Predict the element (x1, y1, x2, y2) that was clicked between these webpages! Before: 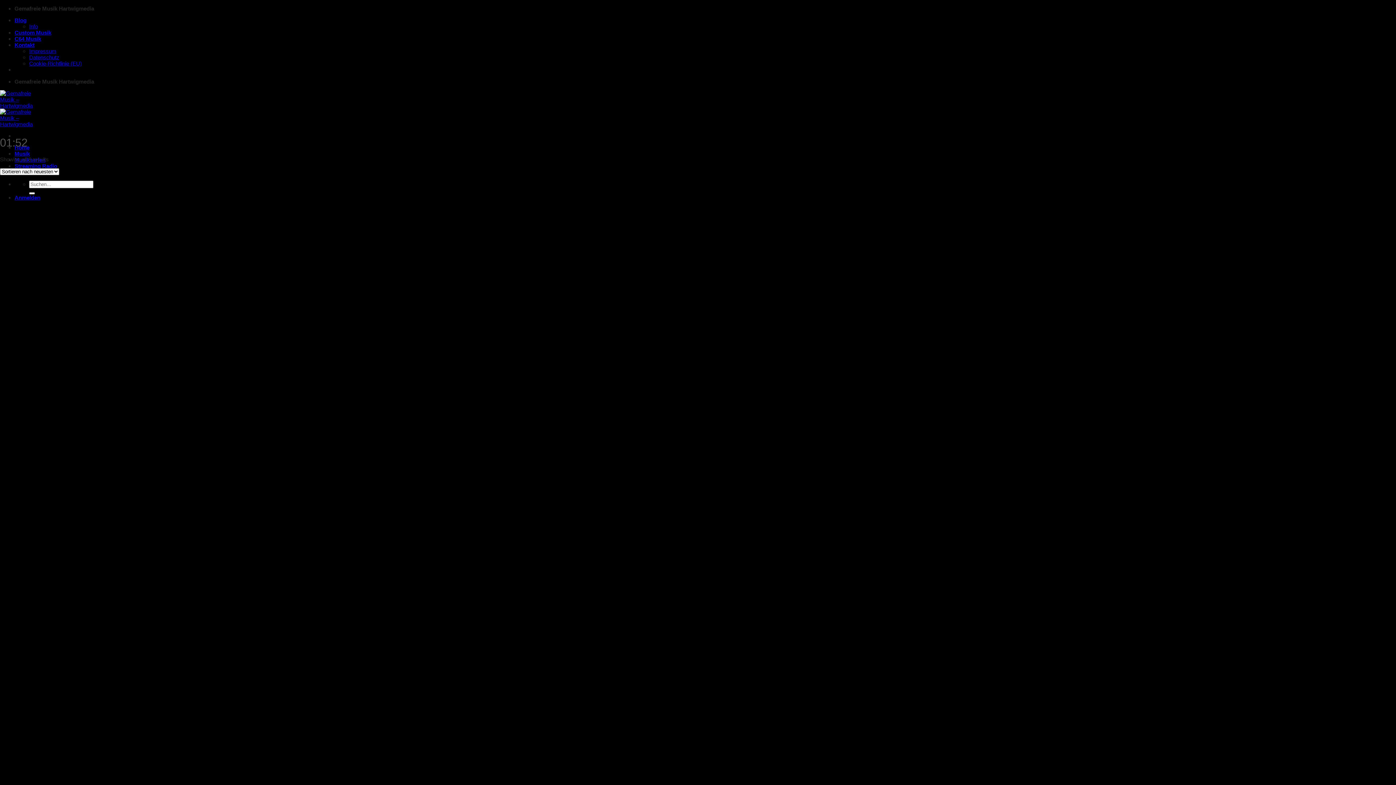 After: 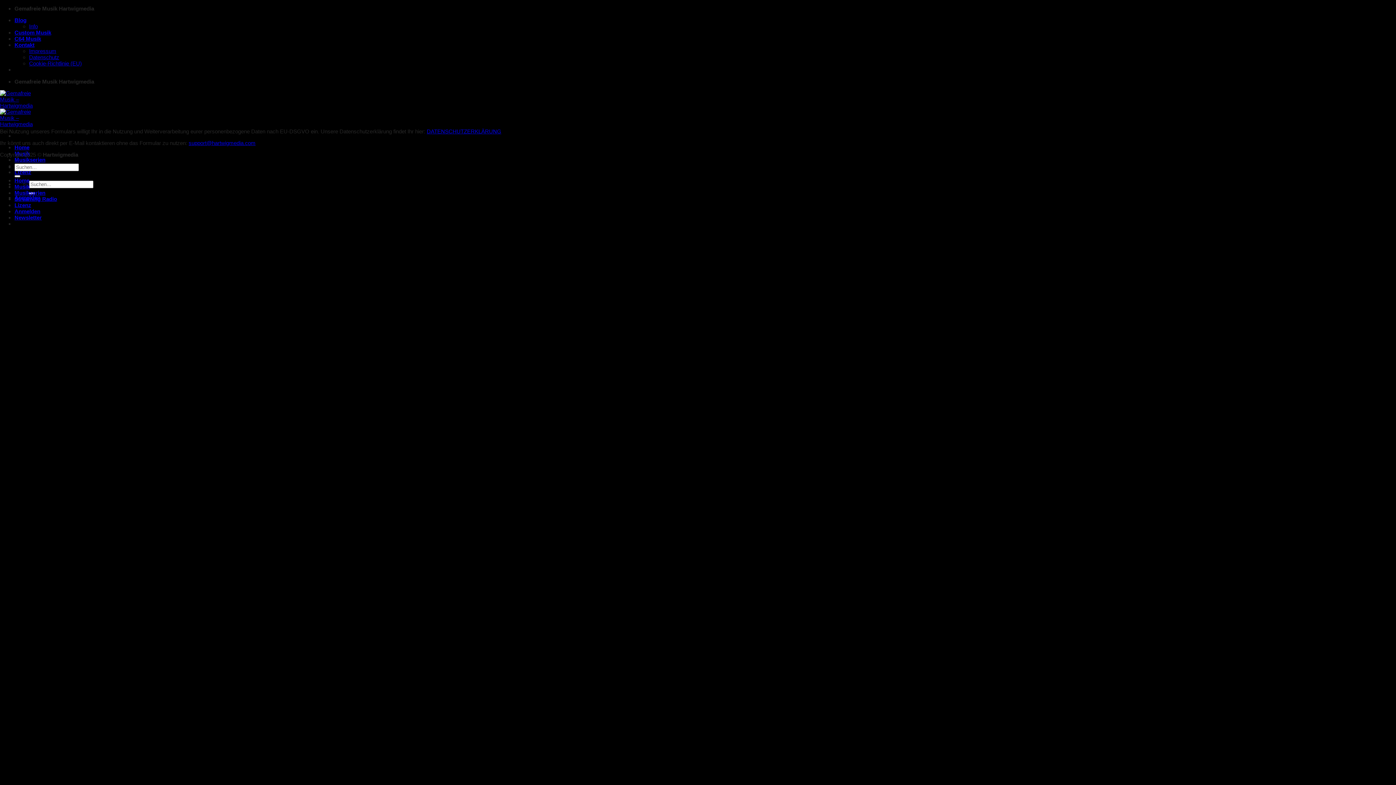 Action: bbox: (14, 41, 34, 48) label: Kontakt